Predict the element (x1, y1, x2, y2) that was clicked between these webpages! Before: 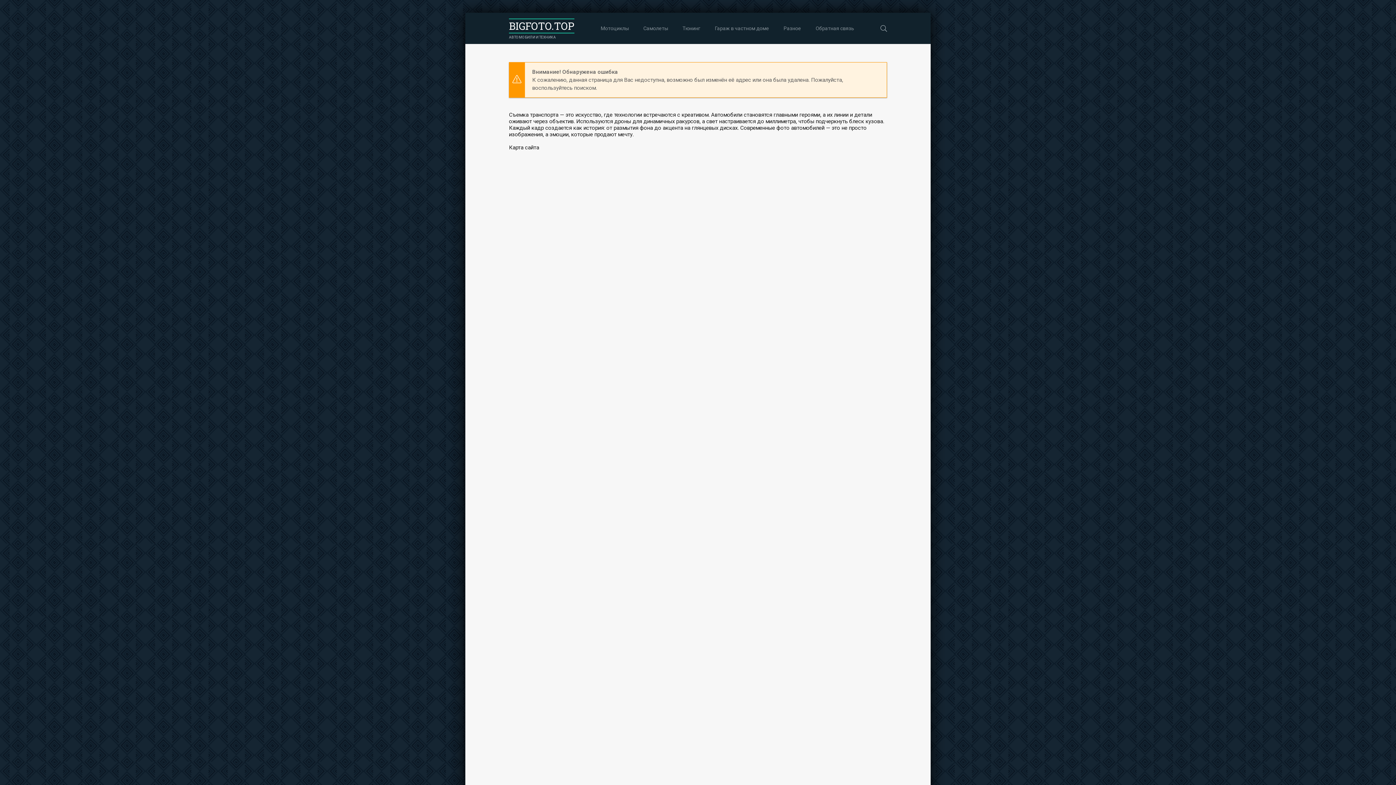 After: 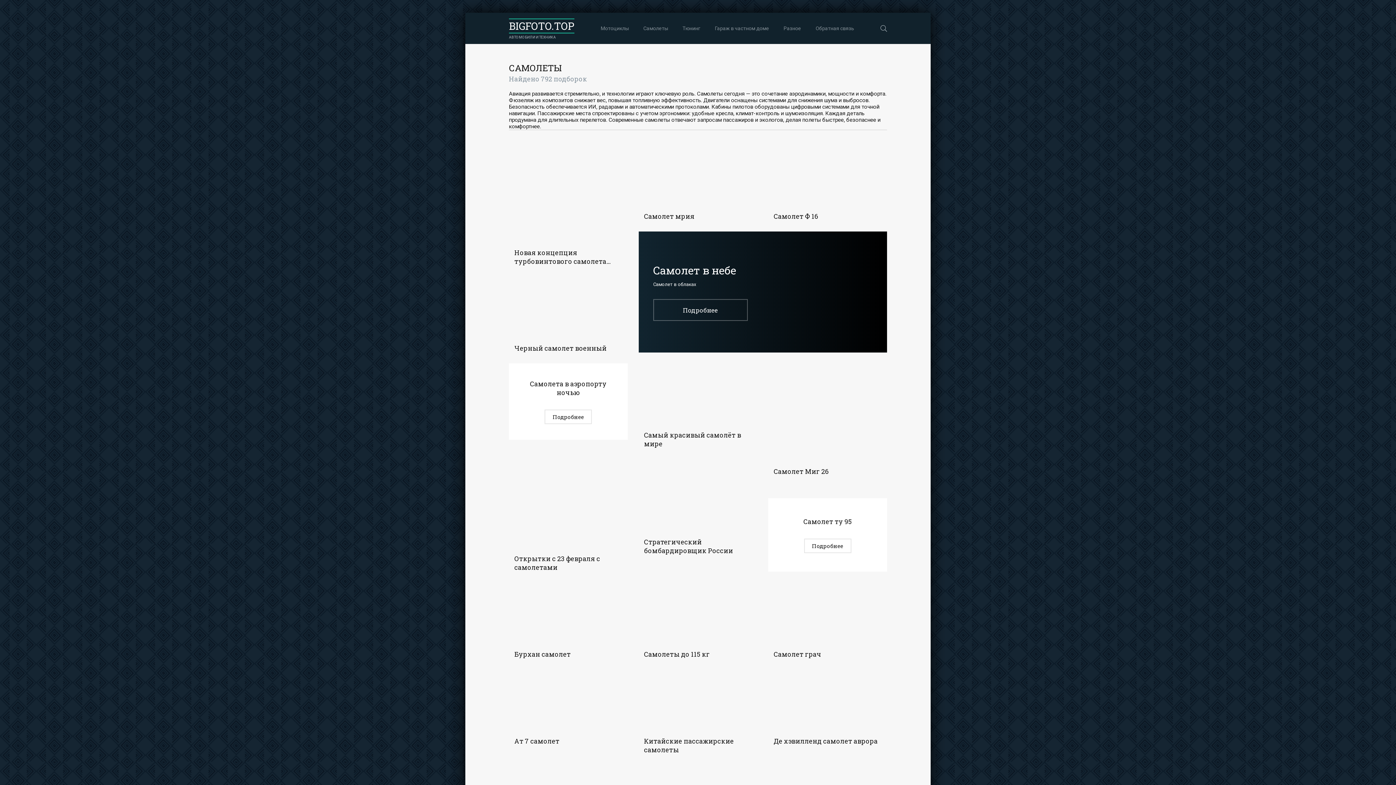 Action: bbox: (643, 12, 668, 44) label: Самолеты